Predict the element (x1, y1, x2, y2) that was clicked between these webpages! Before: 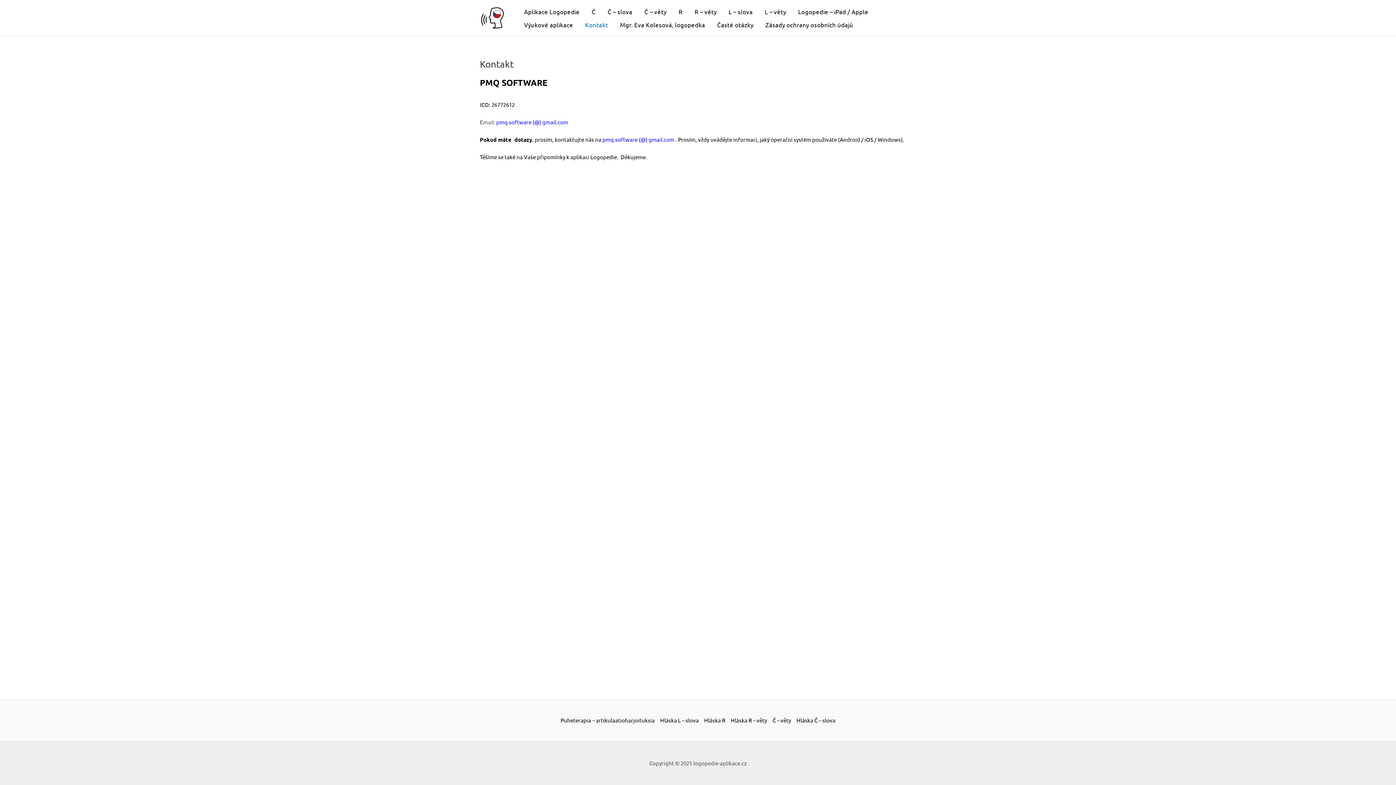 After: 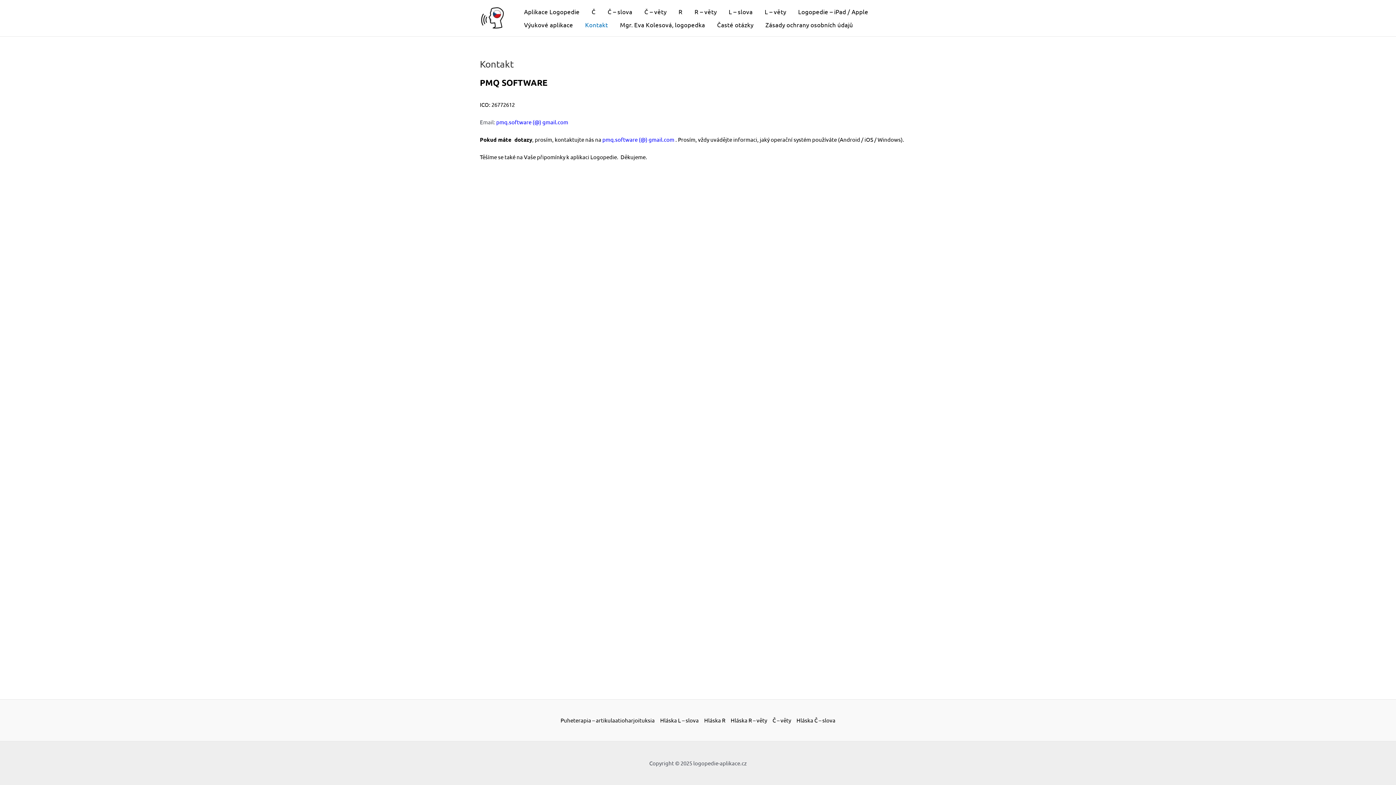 Action: label: Kontakt bbox: (579, 18, 614, 31)